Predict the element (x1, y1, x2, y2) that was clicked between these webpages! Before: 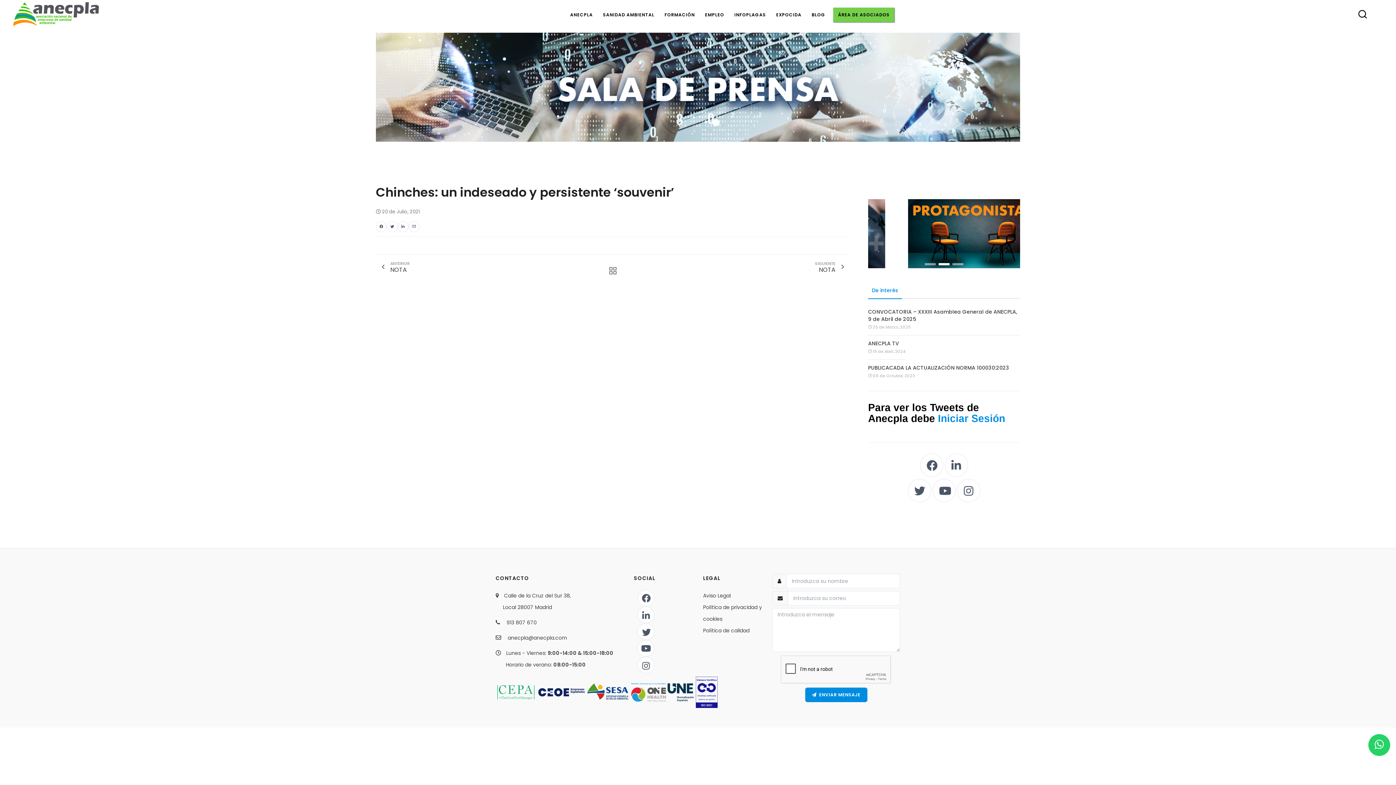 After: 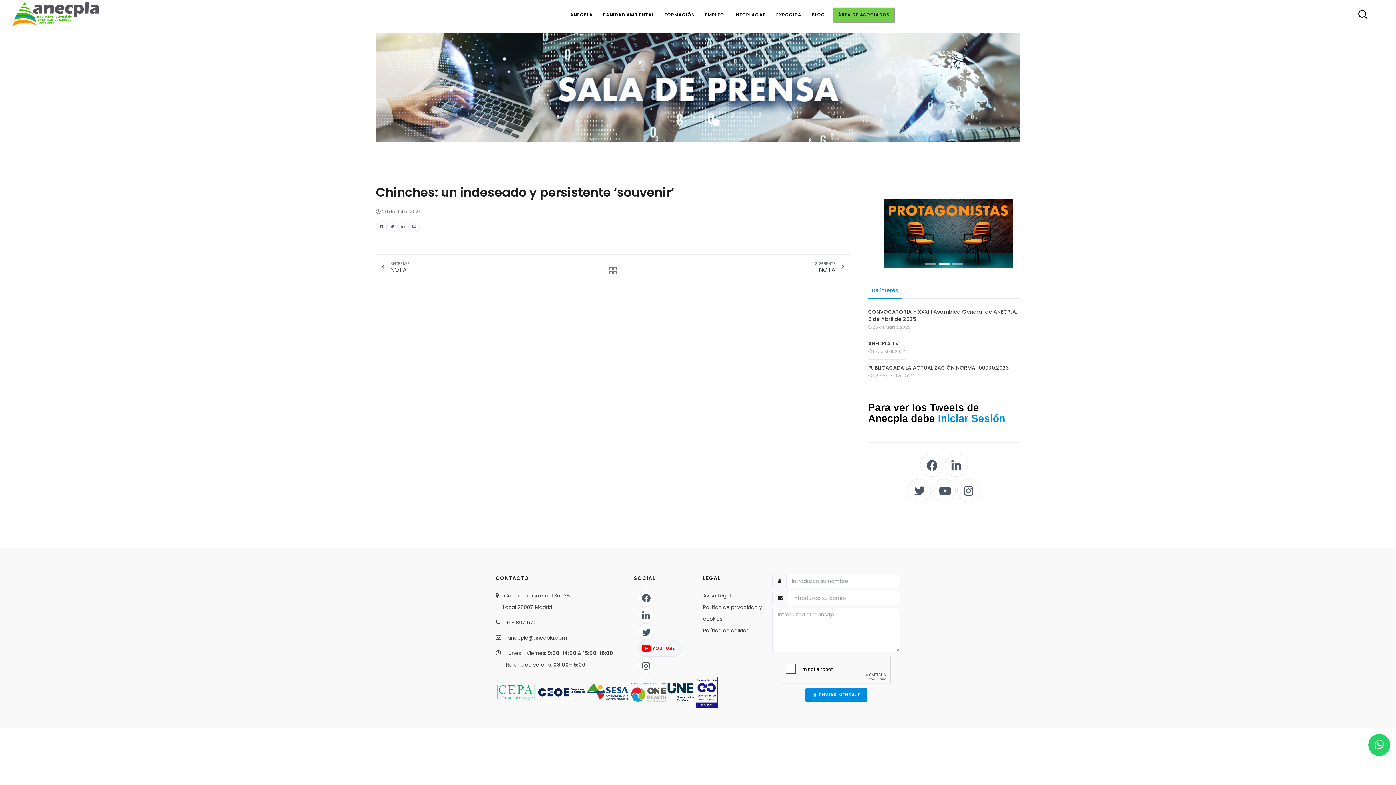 Action: label: YOUTUBE bbox: (637, 640, 654, 657)